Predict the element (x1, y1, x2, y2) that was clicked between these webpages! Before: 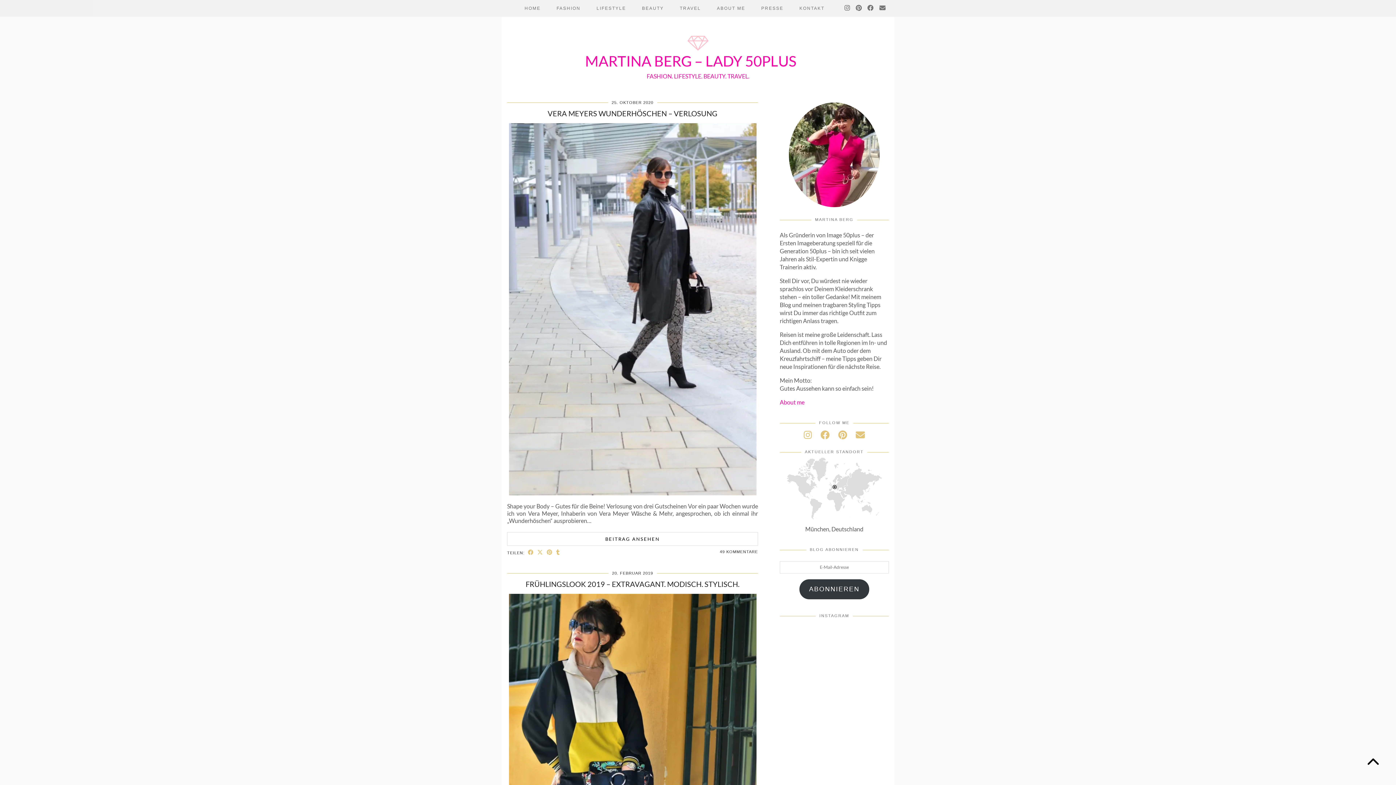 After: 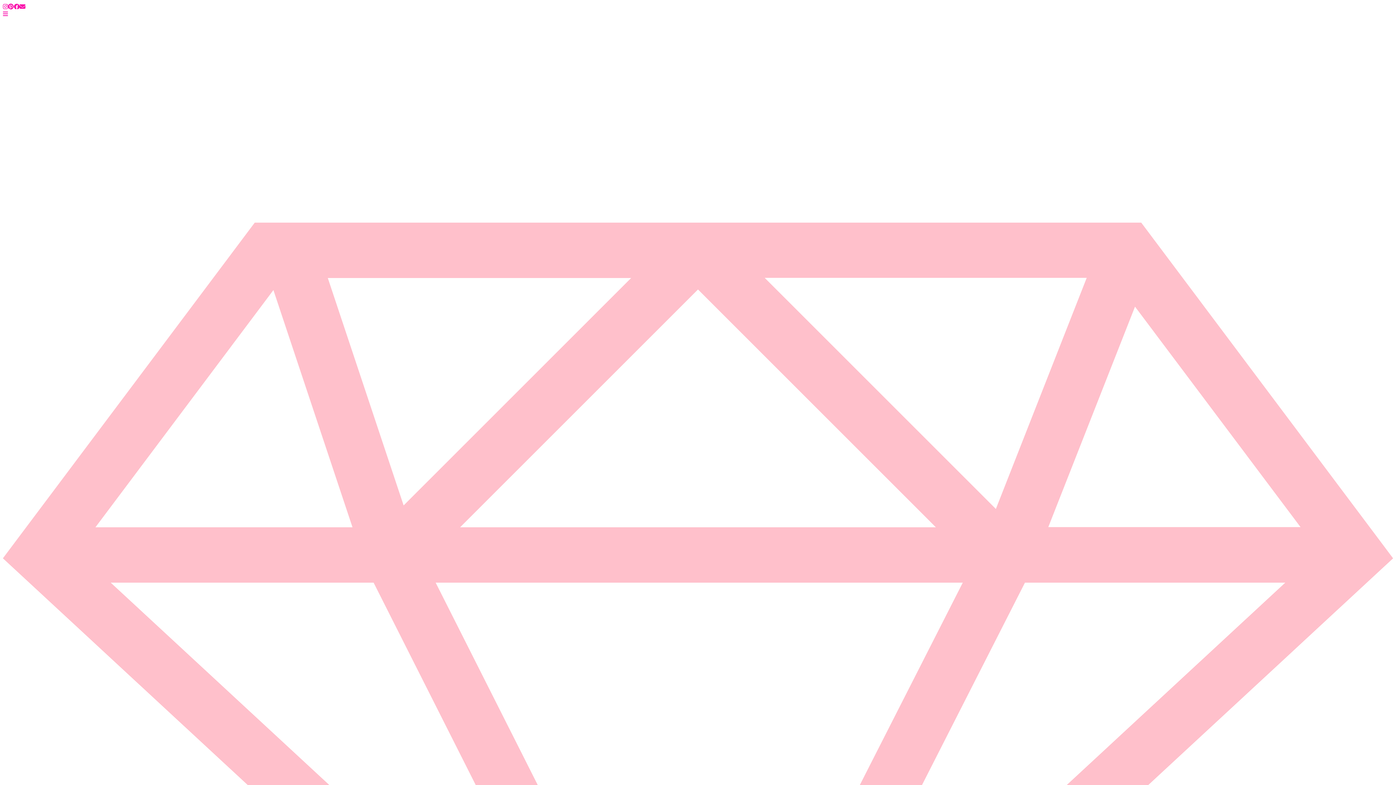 Action: label: MARTINA BERG – LADY 50PLUS bbox: (585, 52, 796, 69)